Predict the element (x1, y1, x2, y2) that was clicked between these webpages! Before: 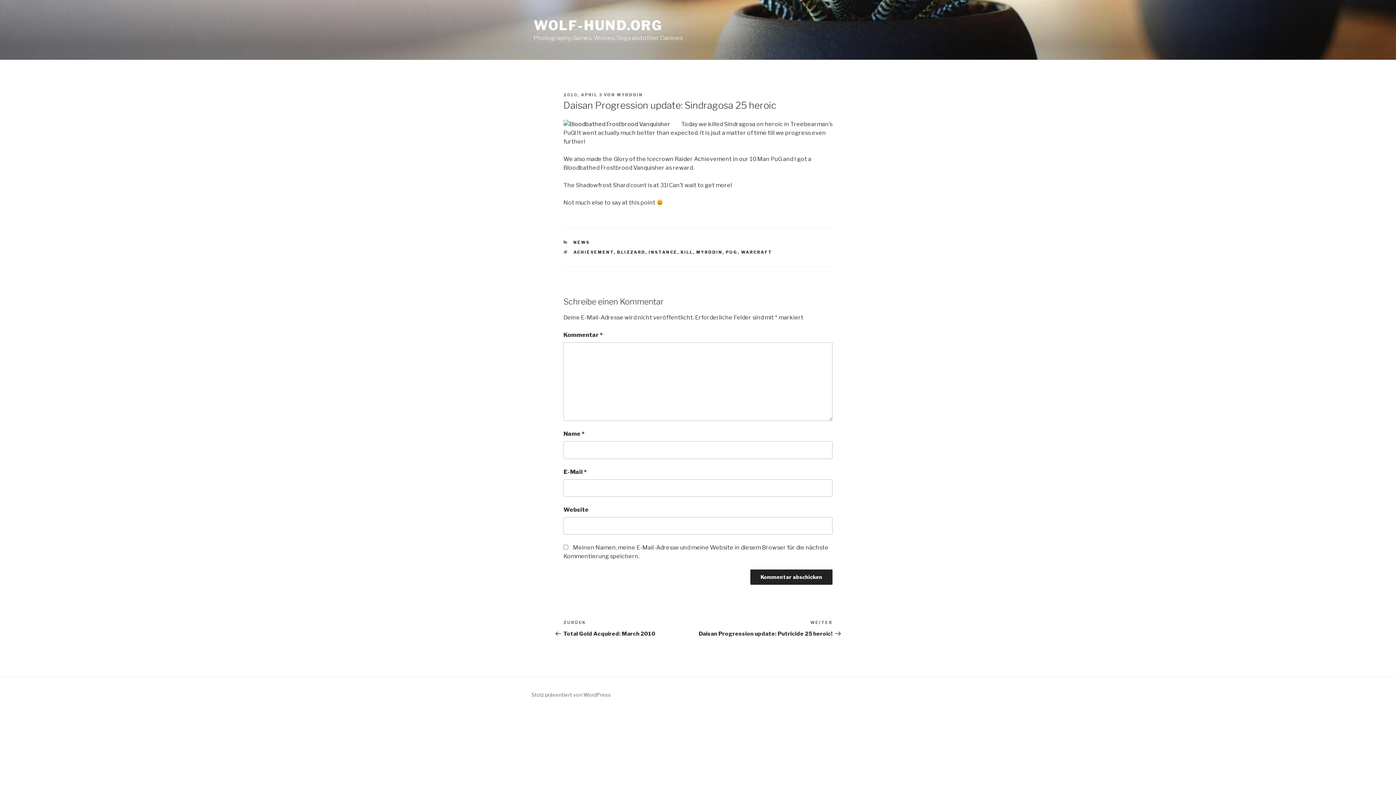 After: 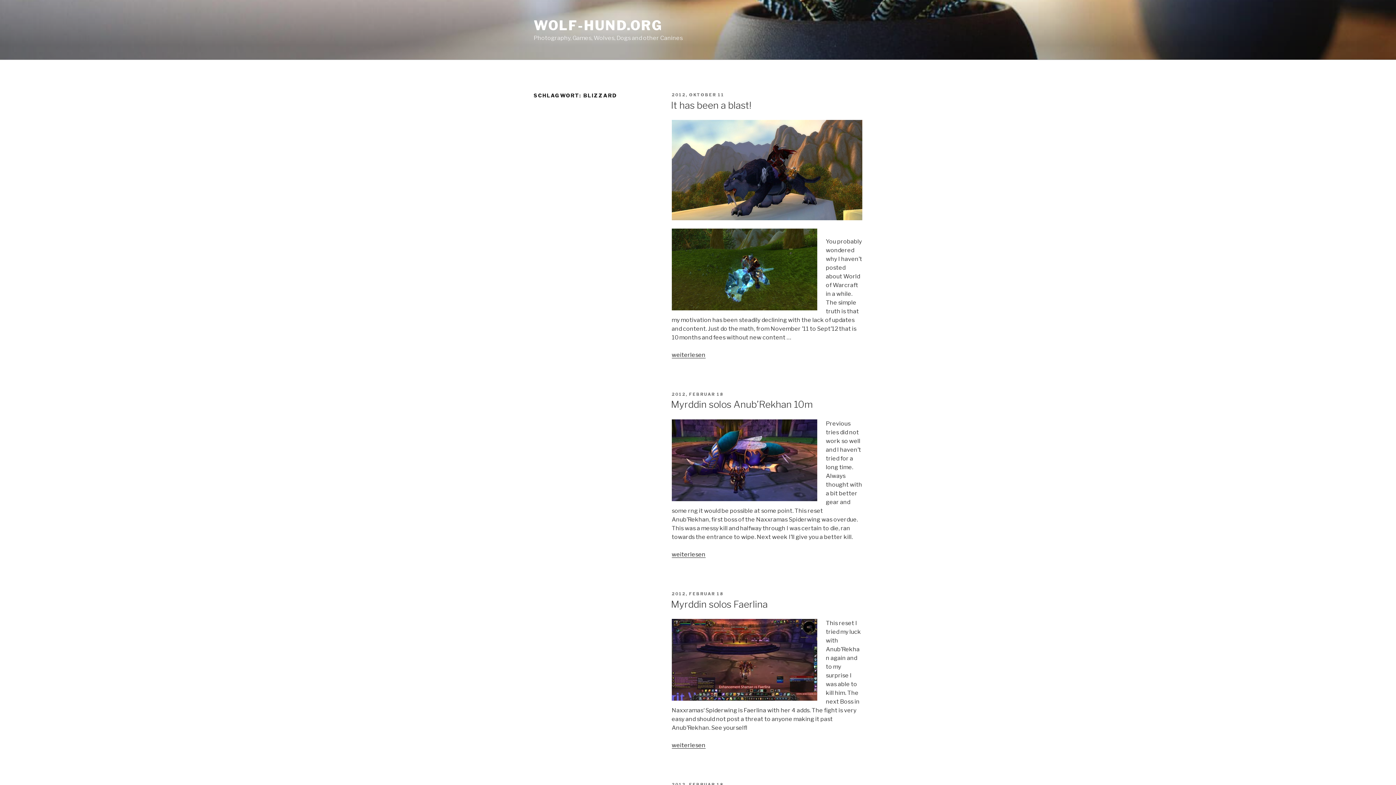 Action: bbox: (617, 249, 645, 255) label: BLIZZARD